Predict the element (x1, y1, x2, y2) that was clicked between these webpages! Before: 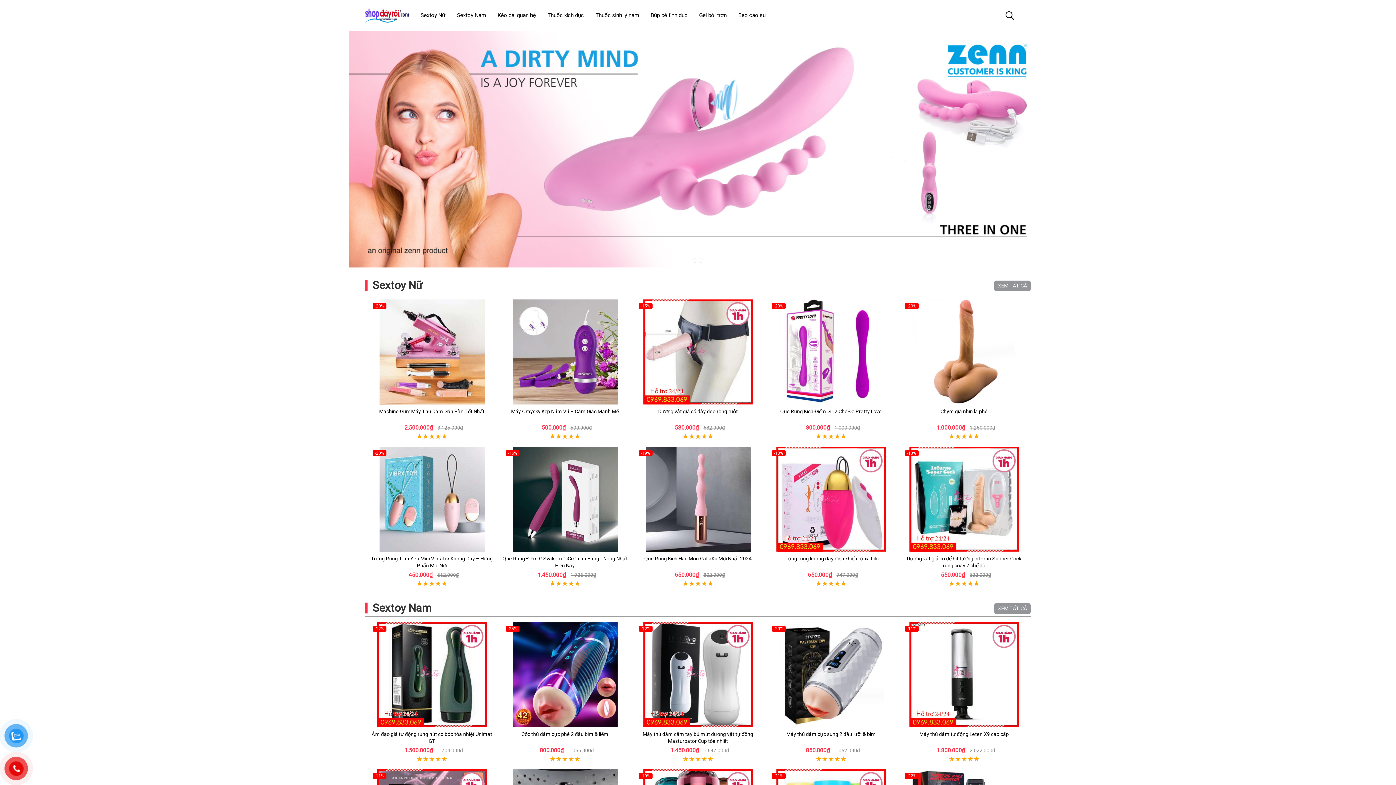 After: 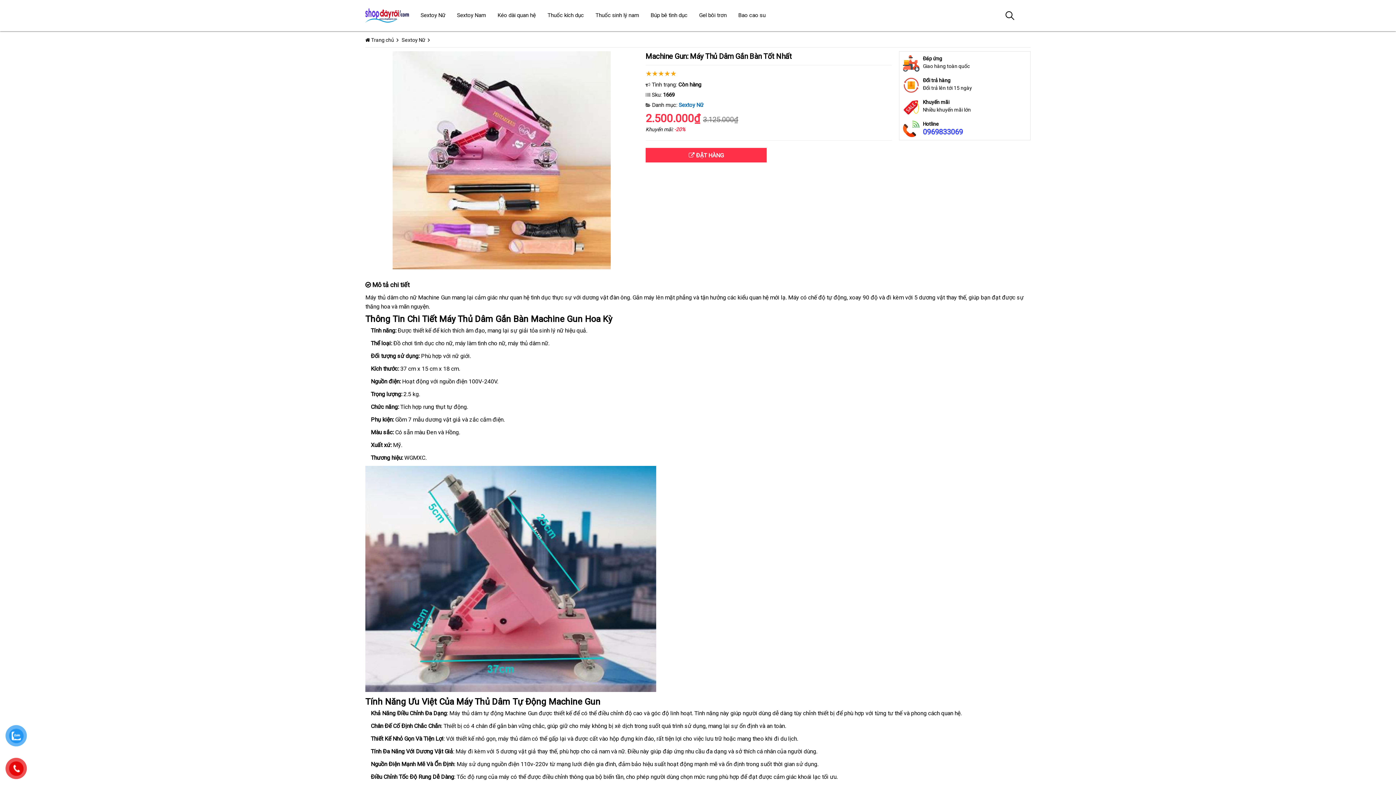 Action: bbox: (369, 299, 494, 404)